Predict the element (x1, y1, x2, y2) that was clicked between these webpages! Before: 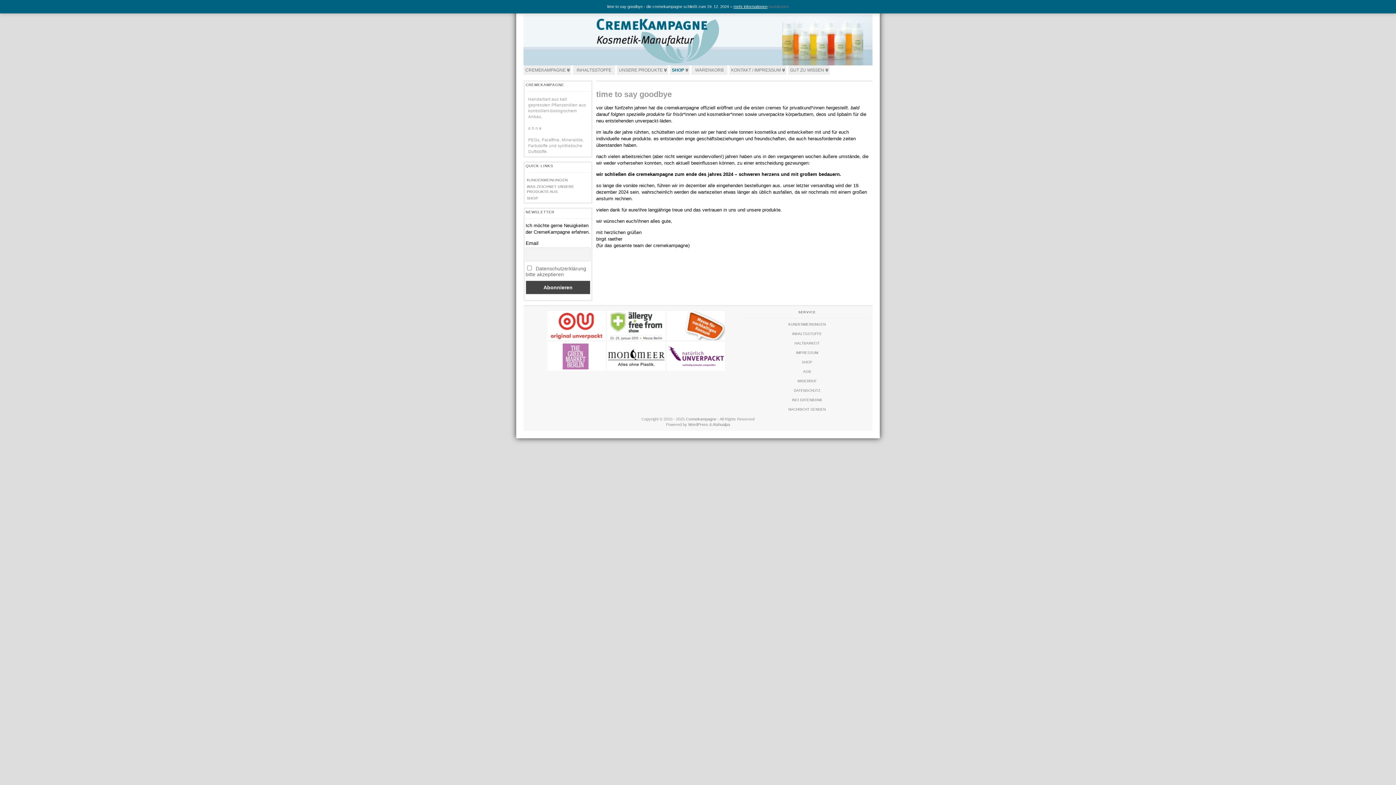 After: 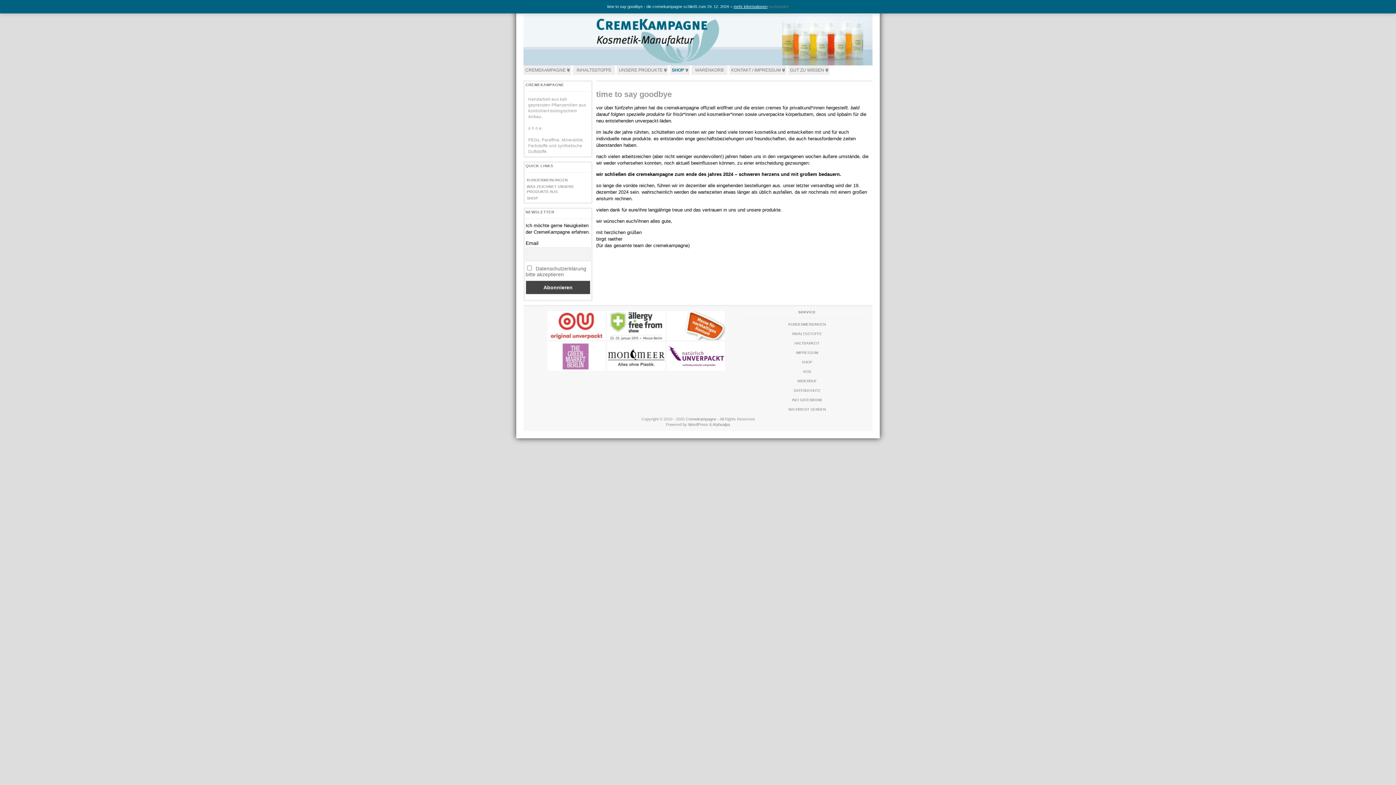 Action: bbox: (523, 14, 872, 65) label:  